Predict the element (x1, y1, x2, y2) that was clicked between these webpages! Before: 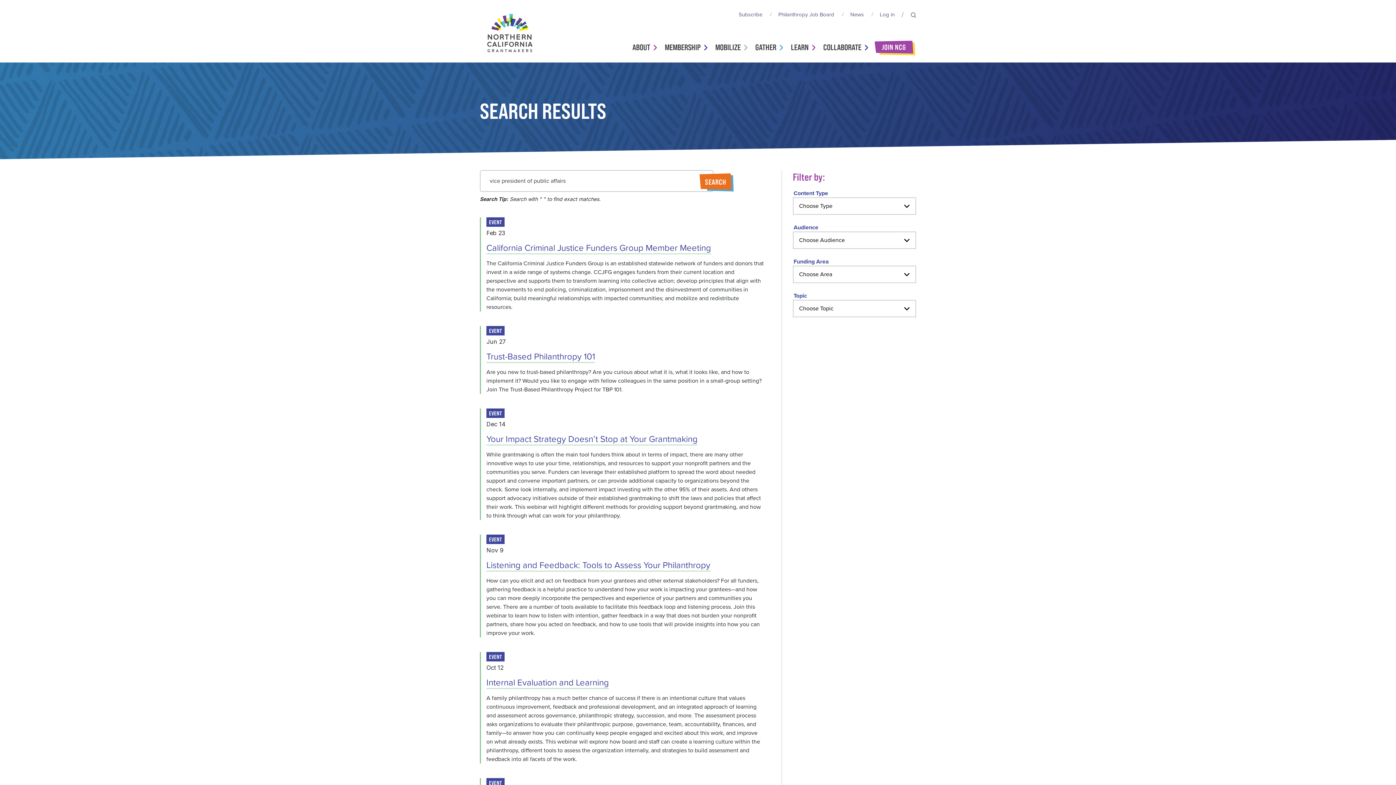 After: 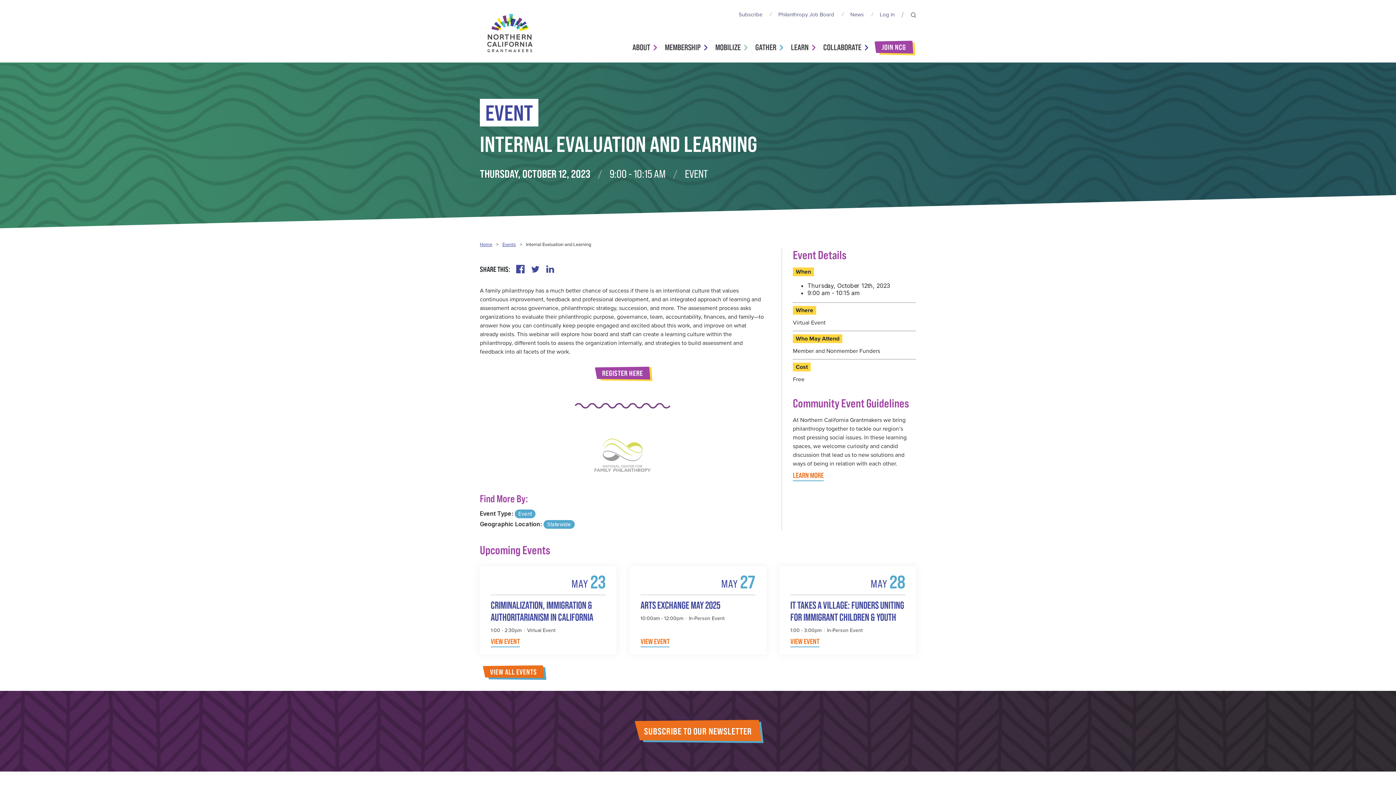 Action: label: Internal Evaluation and Learning bbox: (486, 676, 609, 689)